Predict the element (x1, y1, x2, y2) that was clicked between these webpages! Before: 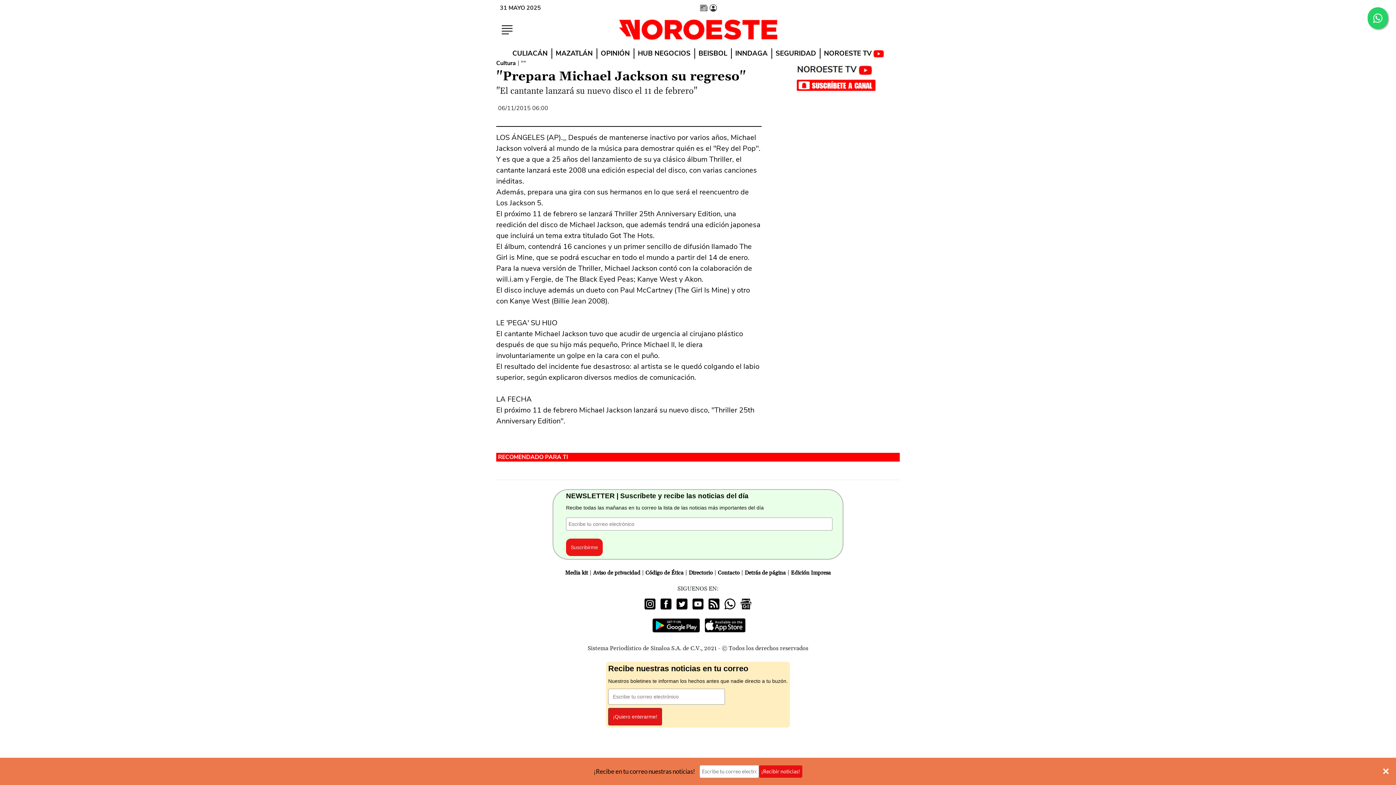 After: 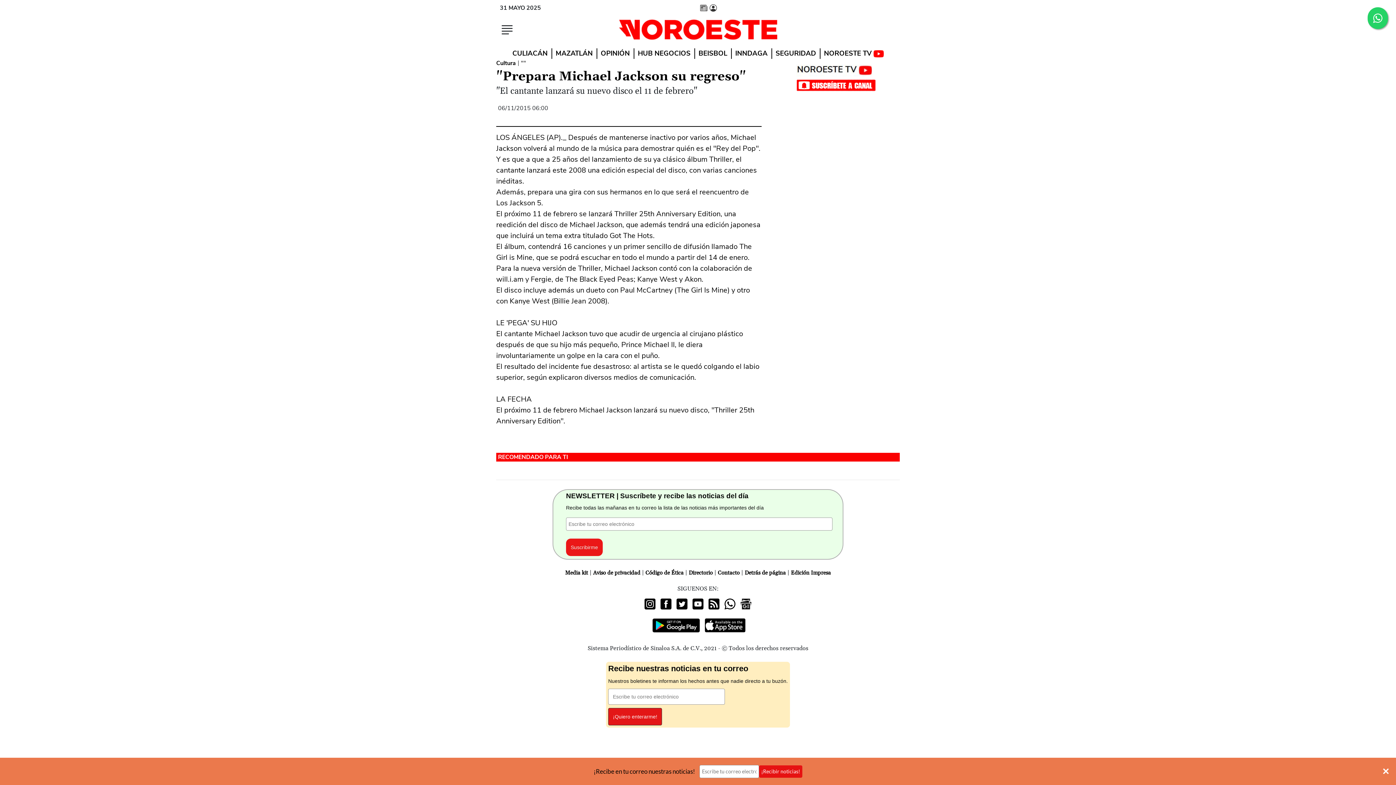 Action: bbox: (722, 599, 737, 609)